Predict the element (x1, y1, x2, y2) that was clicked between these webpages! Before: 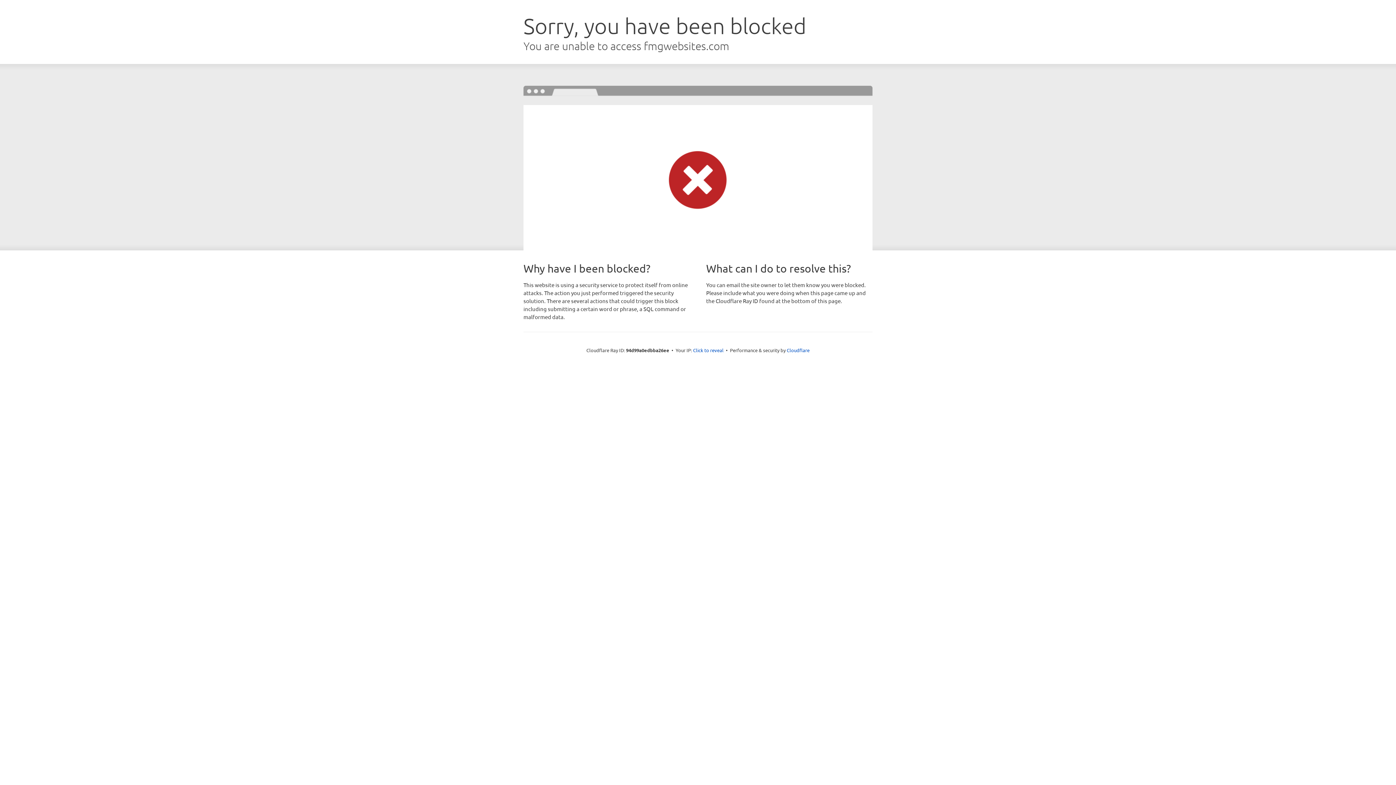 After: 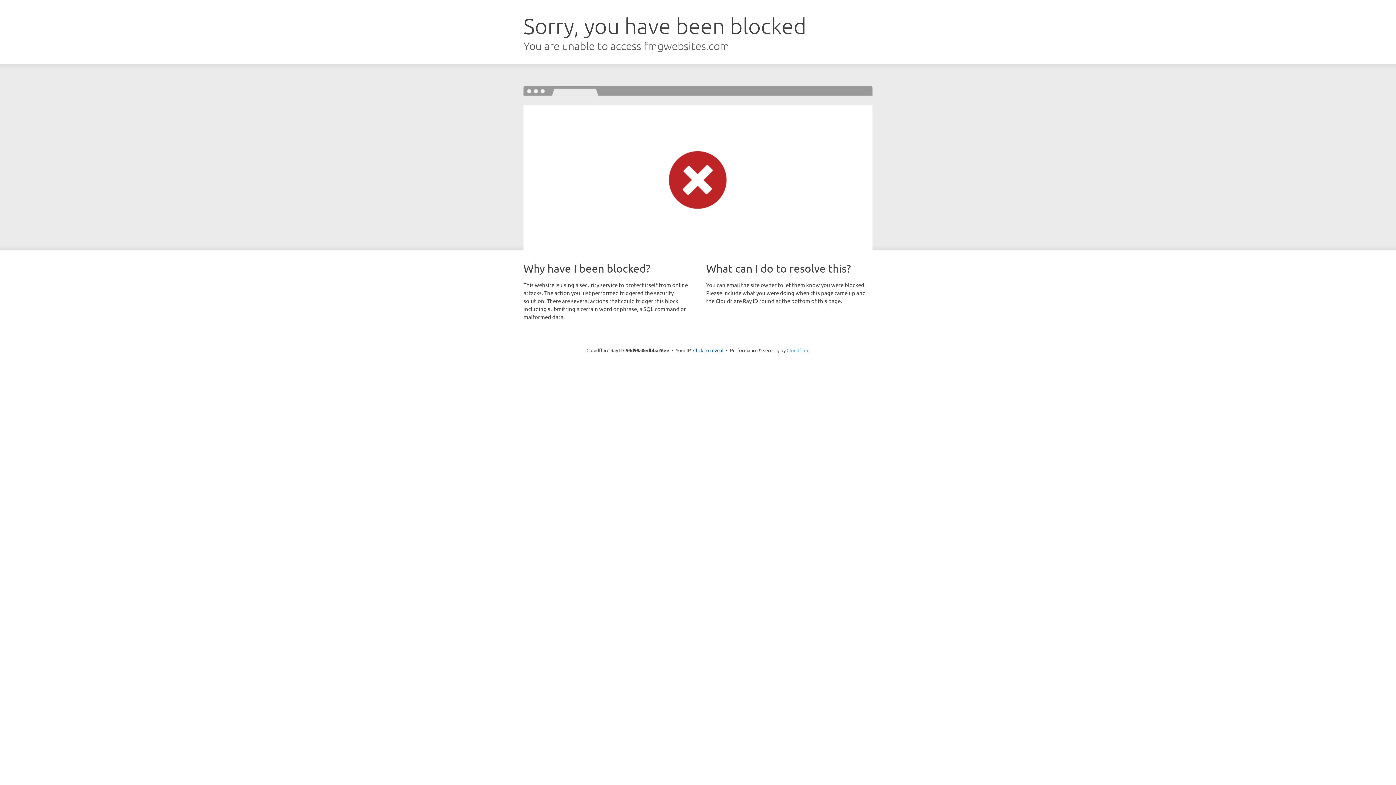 Action: label: Cloudflare bbox: (786, 347, 809, 353)